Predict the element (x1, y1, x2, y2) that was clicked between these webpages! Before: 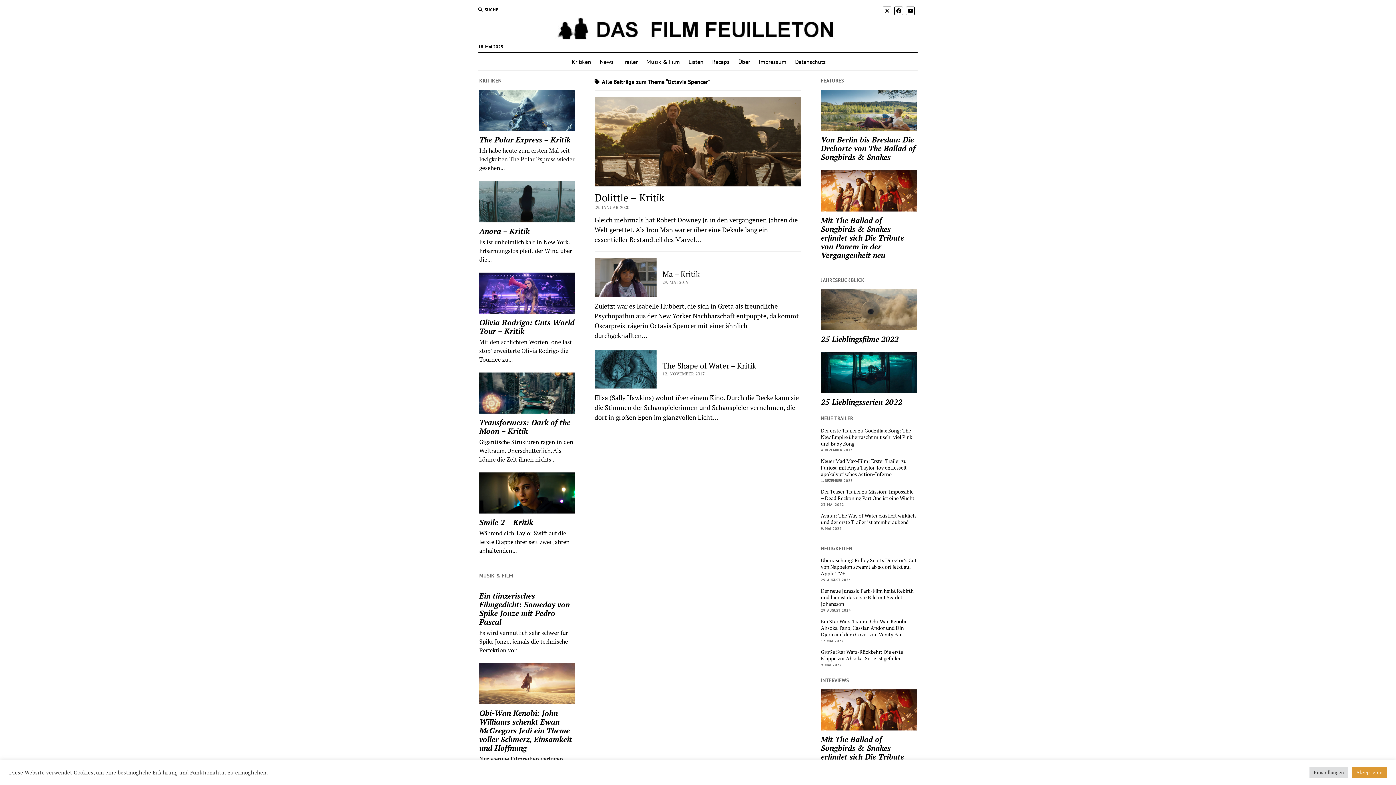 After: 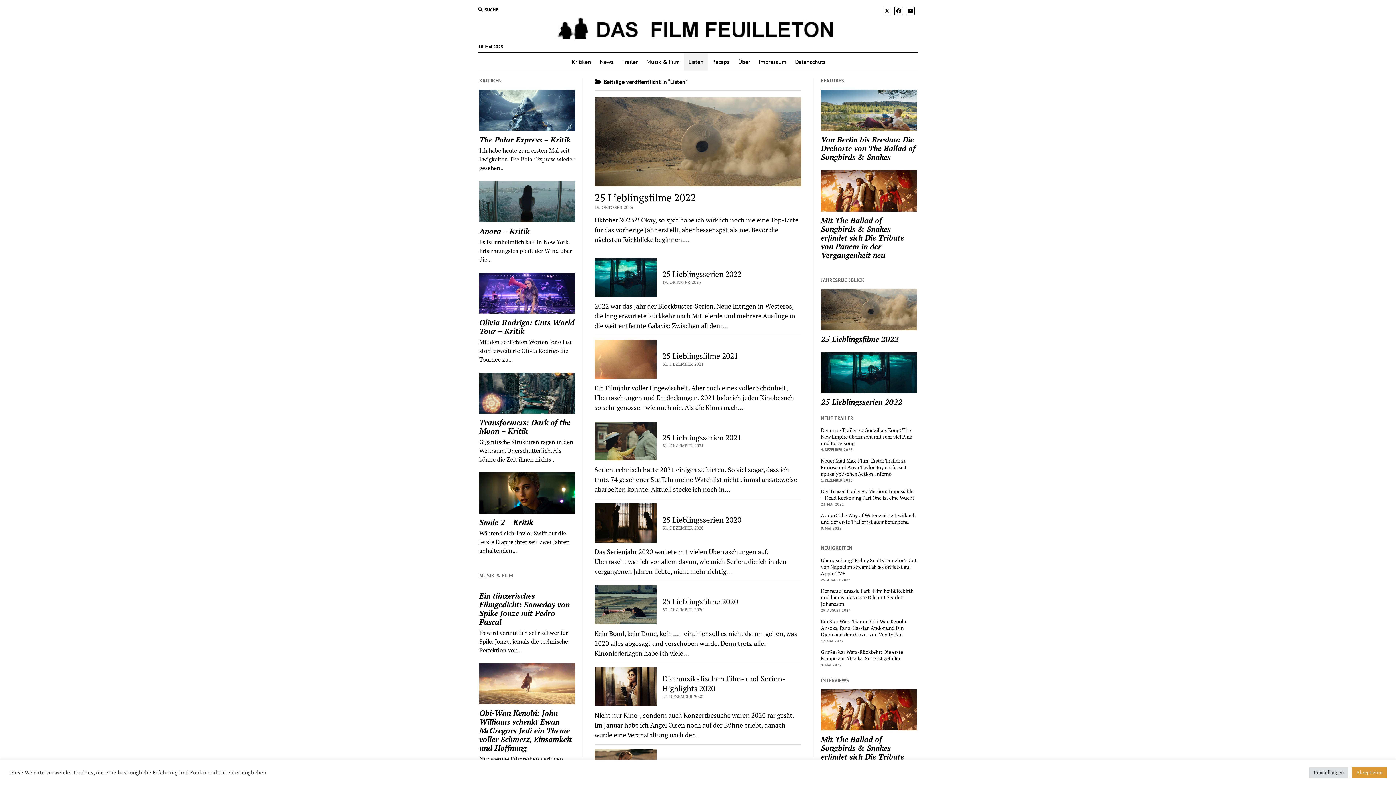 Action: label: Listen bbox: (684, 53, 708, 70)